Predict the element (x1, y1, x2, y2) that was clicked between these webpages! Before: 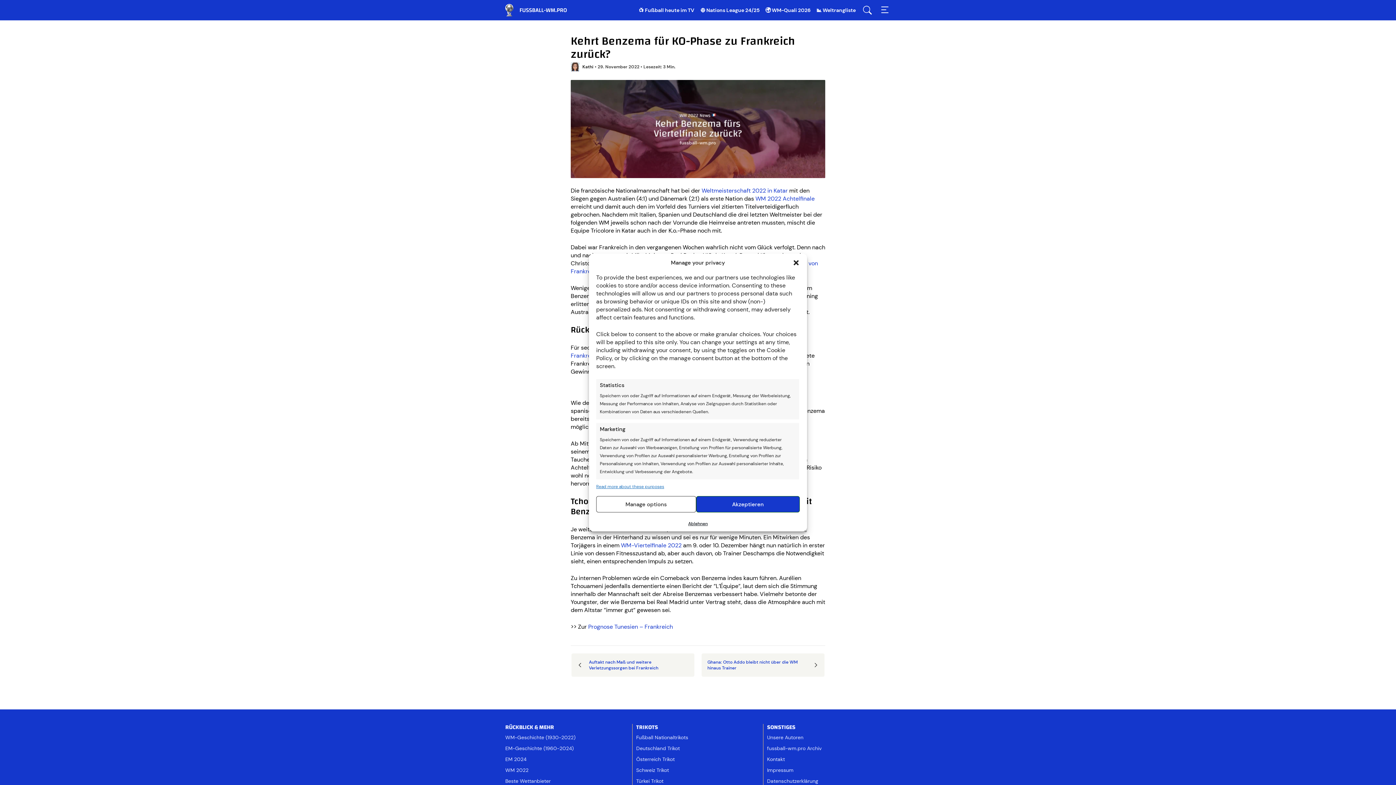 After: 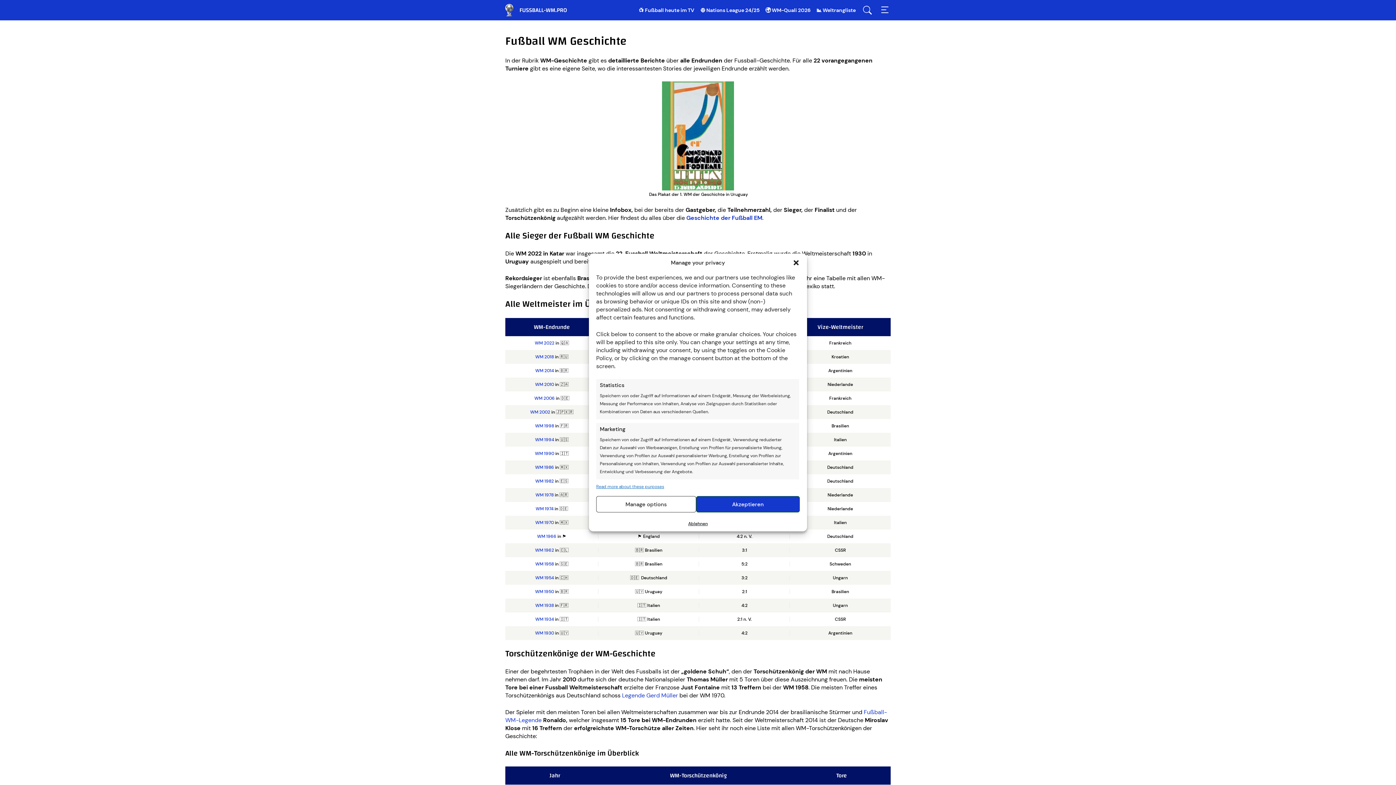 Action: bbox: (505, 734, 575, 741) label: WM-Geschichte (1930-2022)